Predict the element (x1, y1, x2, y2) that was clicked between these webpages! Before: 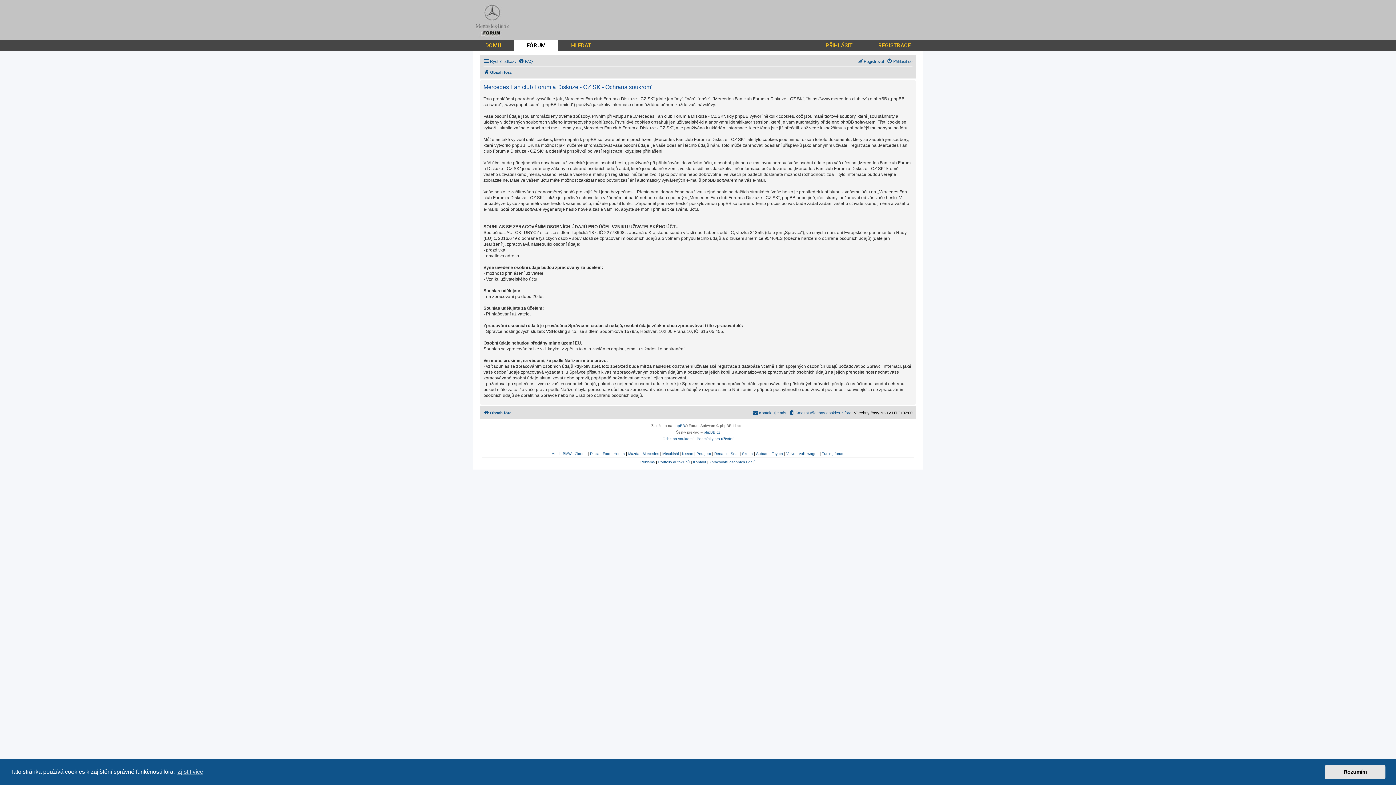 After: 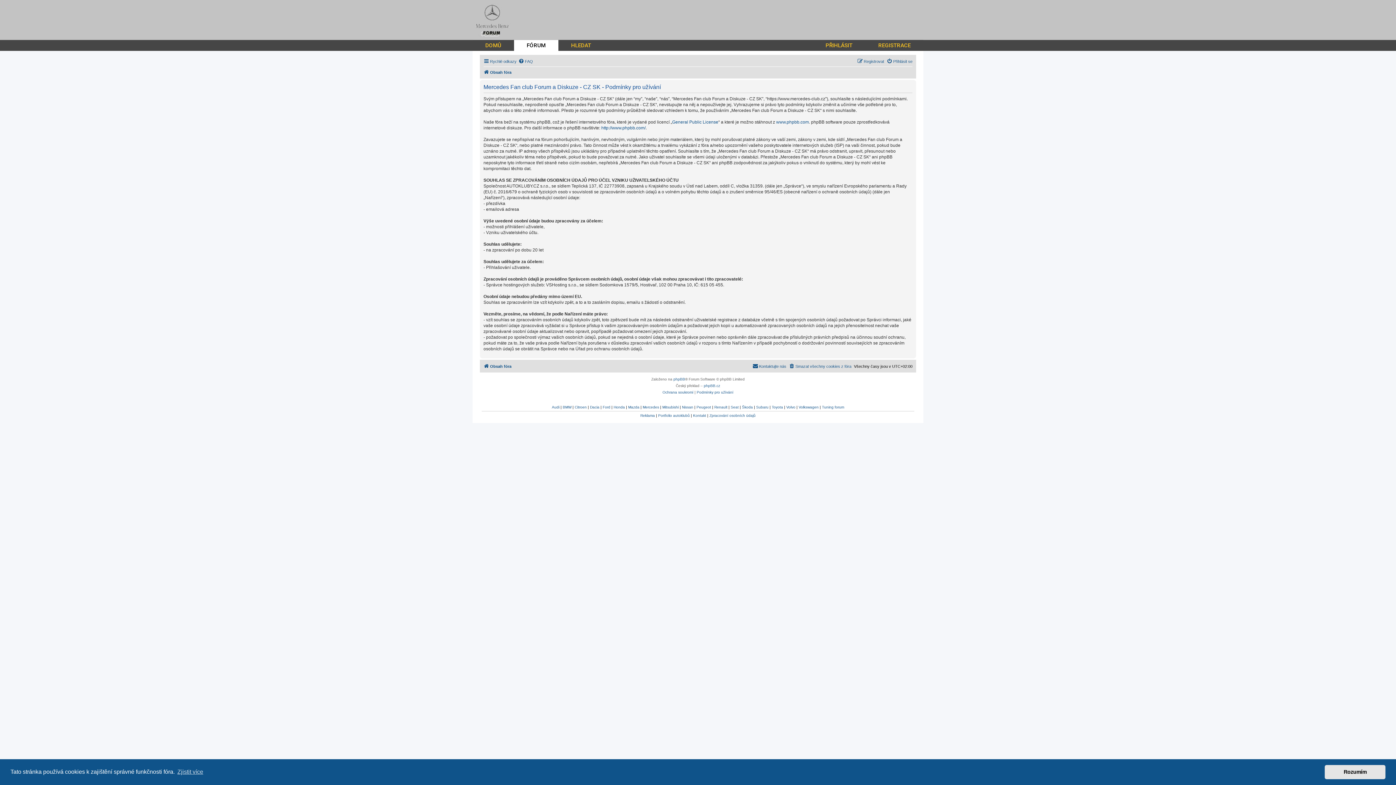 Action: bbox: (696, 436, 733, 442) label: Podmínky pro užívání